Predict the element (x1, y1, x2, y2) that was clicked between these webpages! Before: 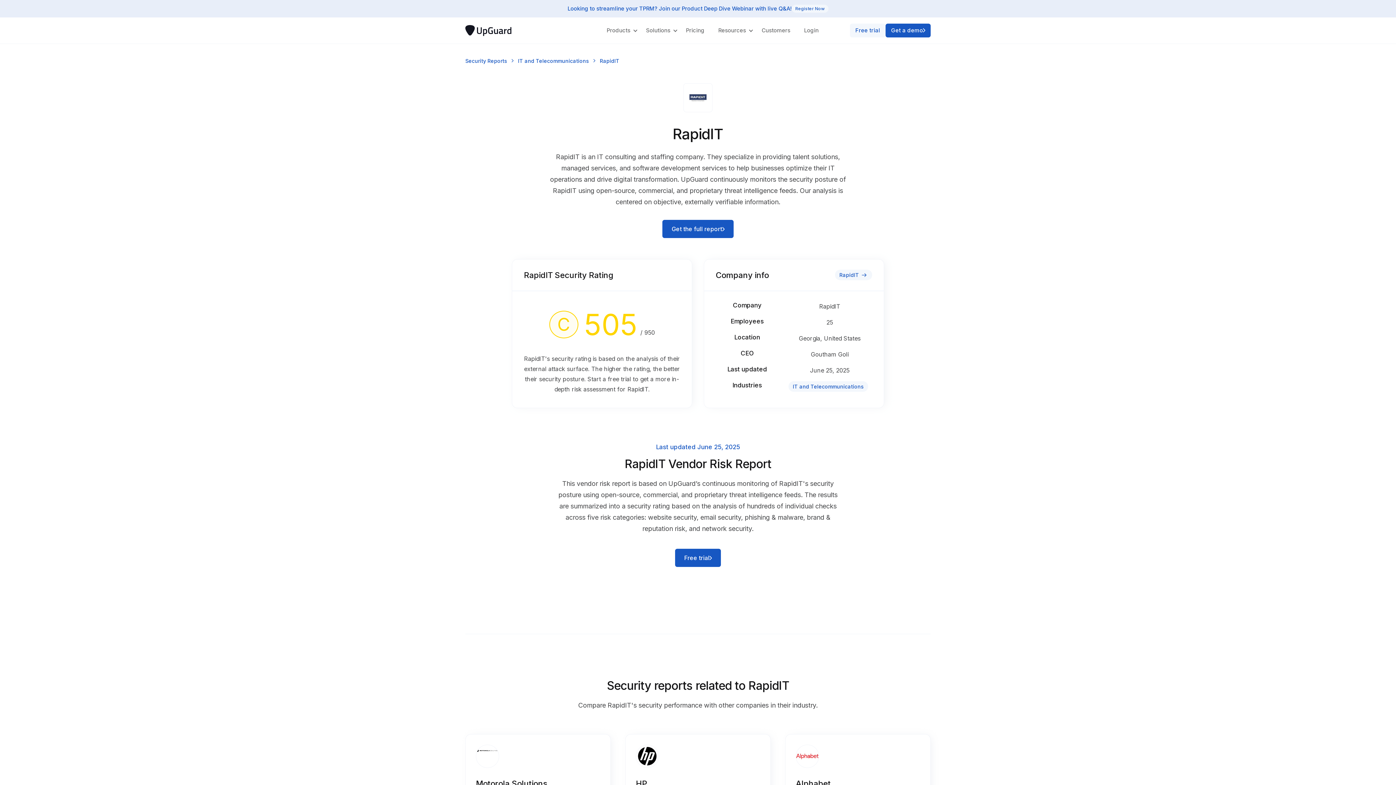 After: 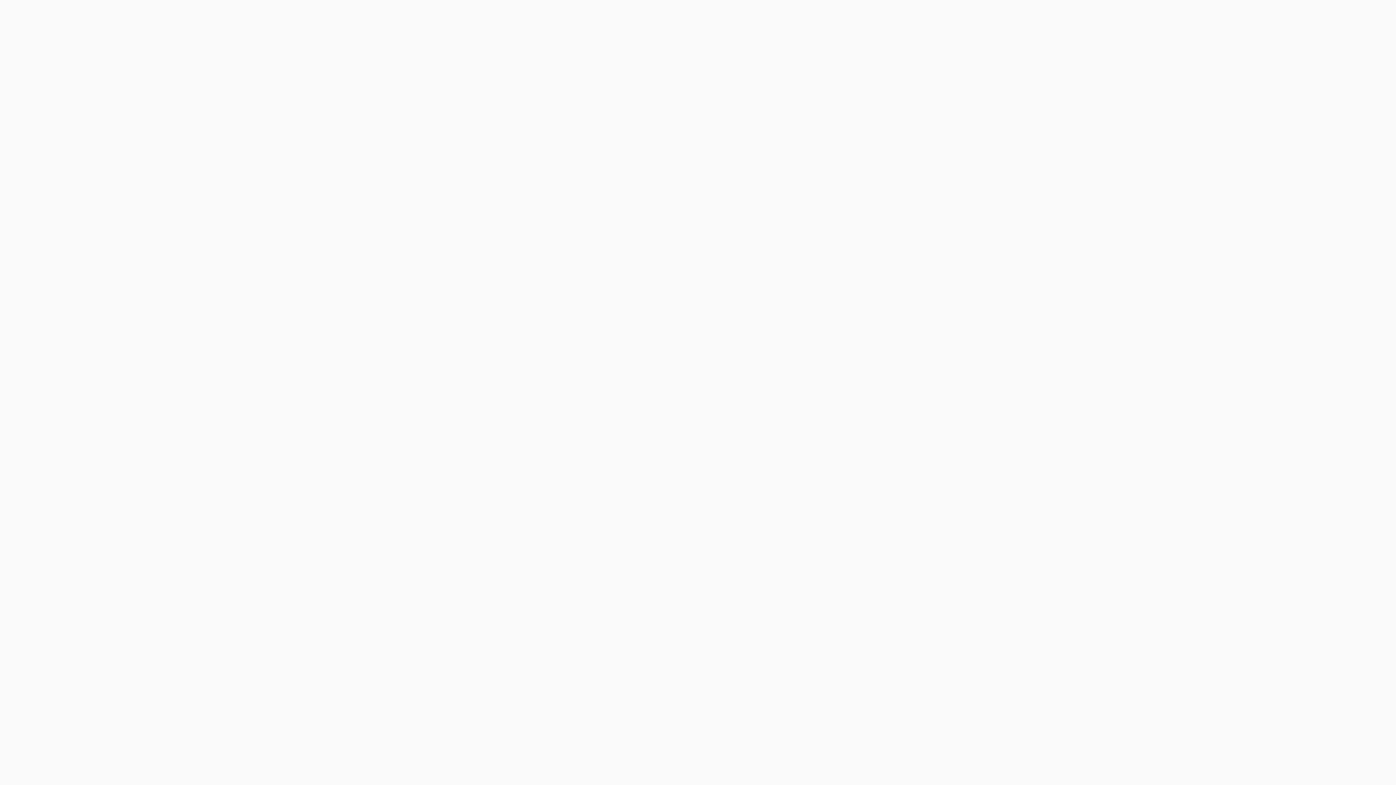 Action: bbox: (587, 375, 631, 382) label: Start a free trial